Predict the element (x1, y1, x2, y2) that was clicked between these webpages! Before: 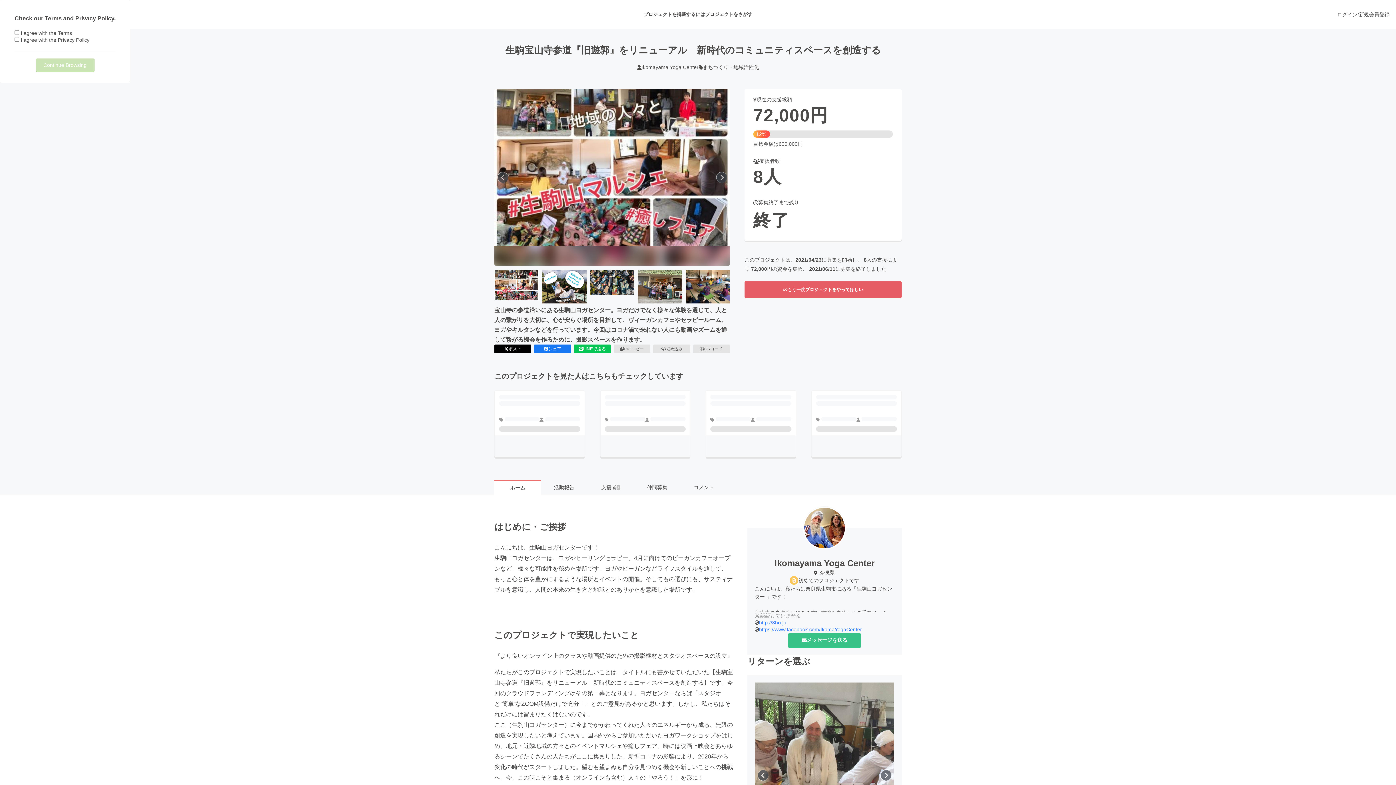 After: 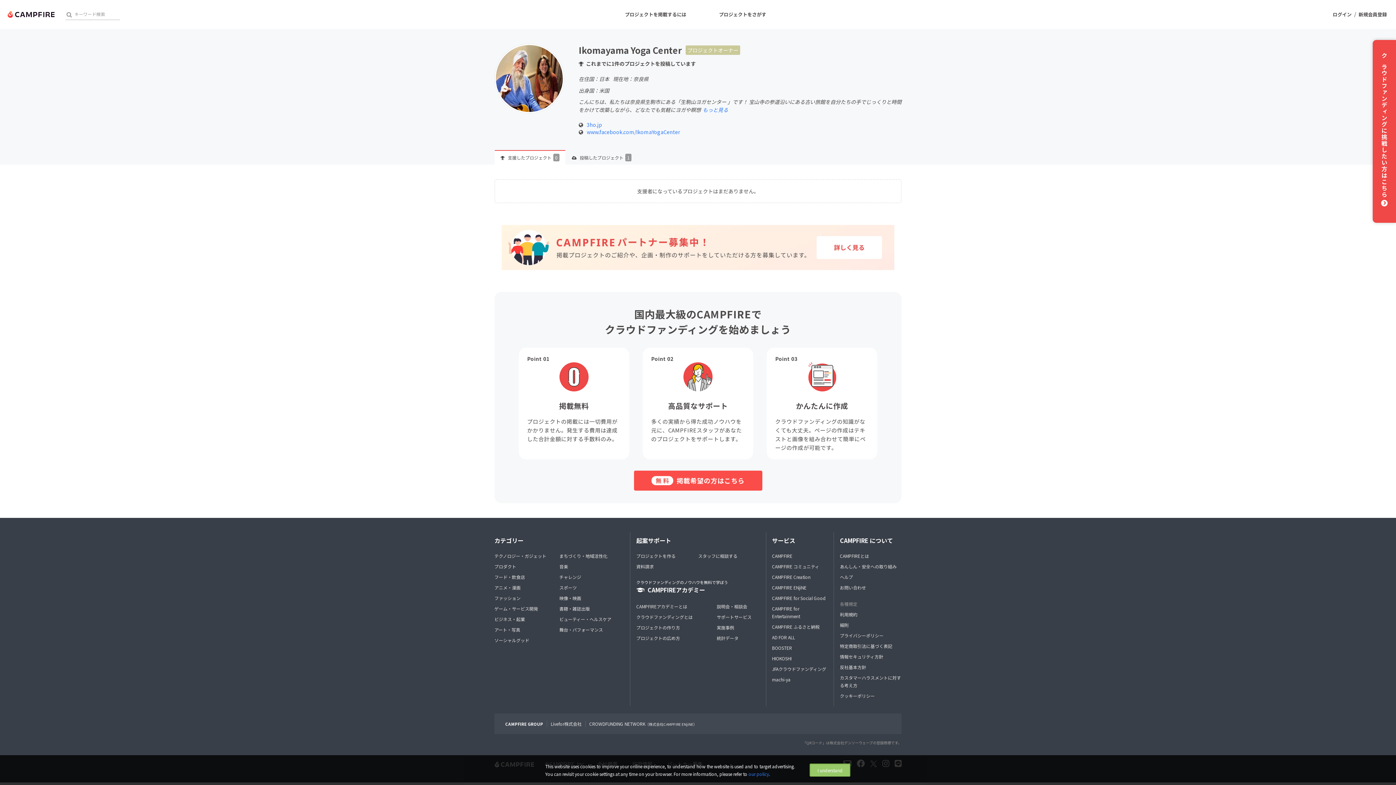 Action: bbox: (802, 506, 846, 550)